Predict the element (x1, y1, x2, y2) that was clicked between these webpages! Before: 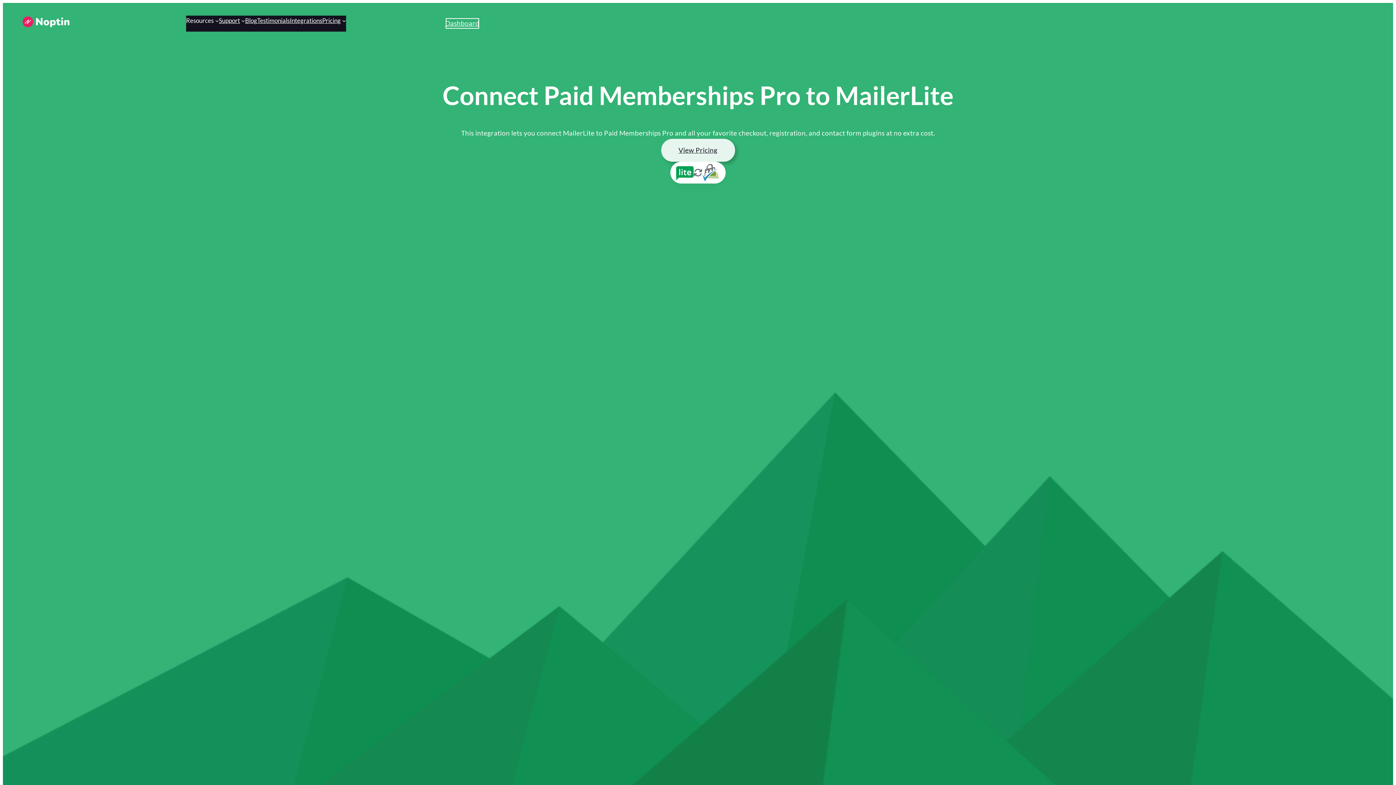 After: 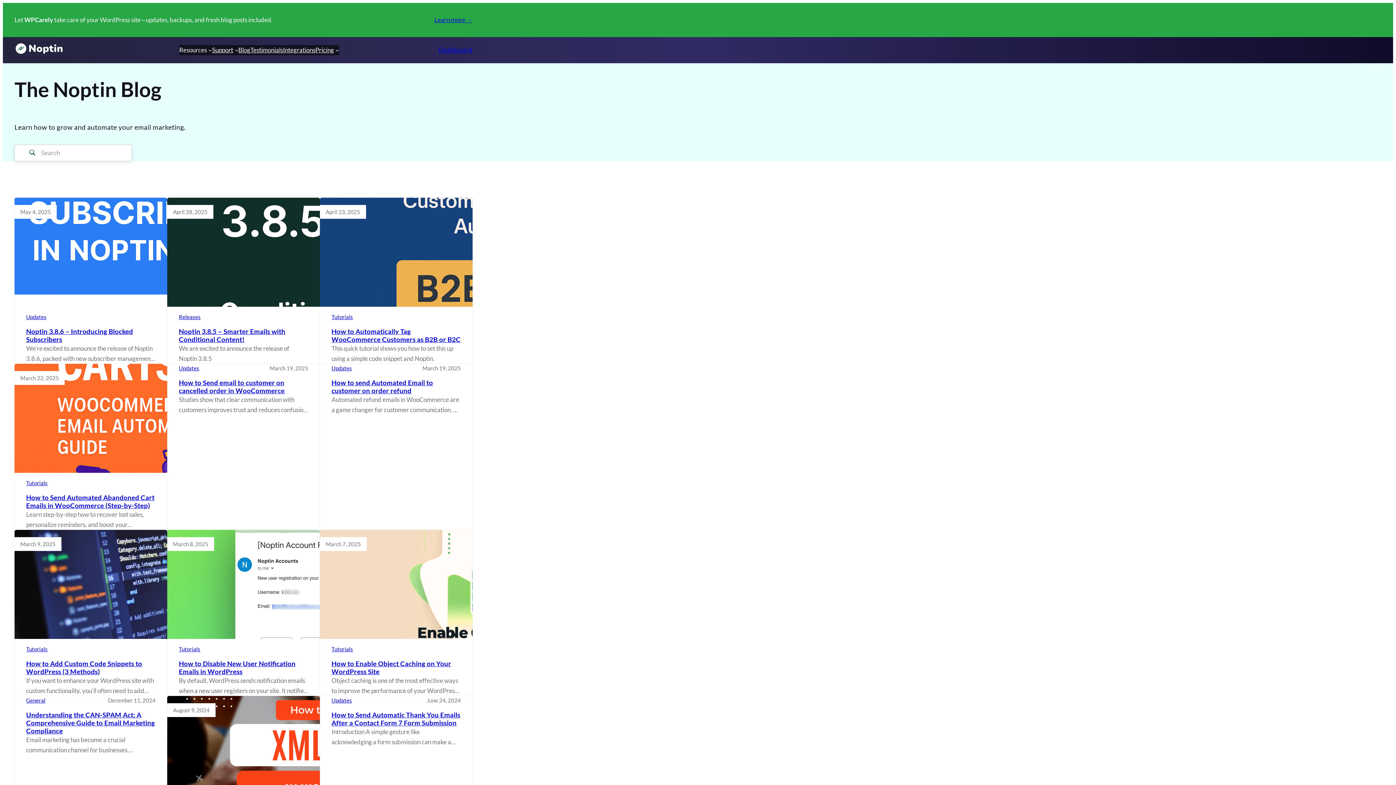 Action: label: Blog bbox: (245, 15, 257, 25)